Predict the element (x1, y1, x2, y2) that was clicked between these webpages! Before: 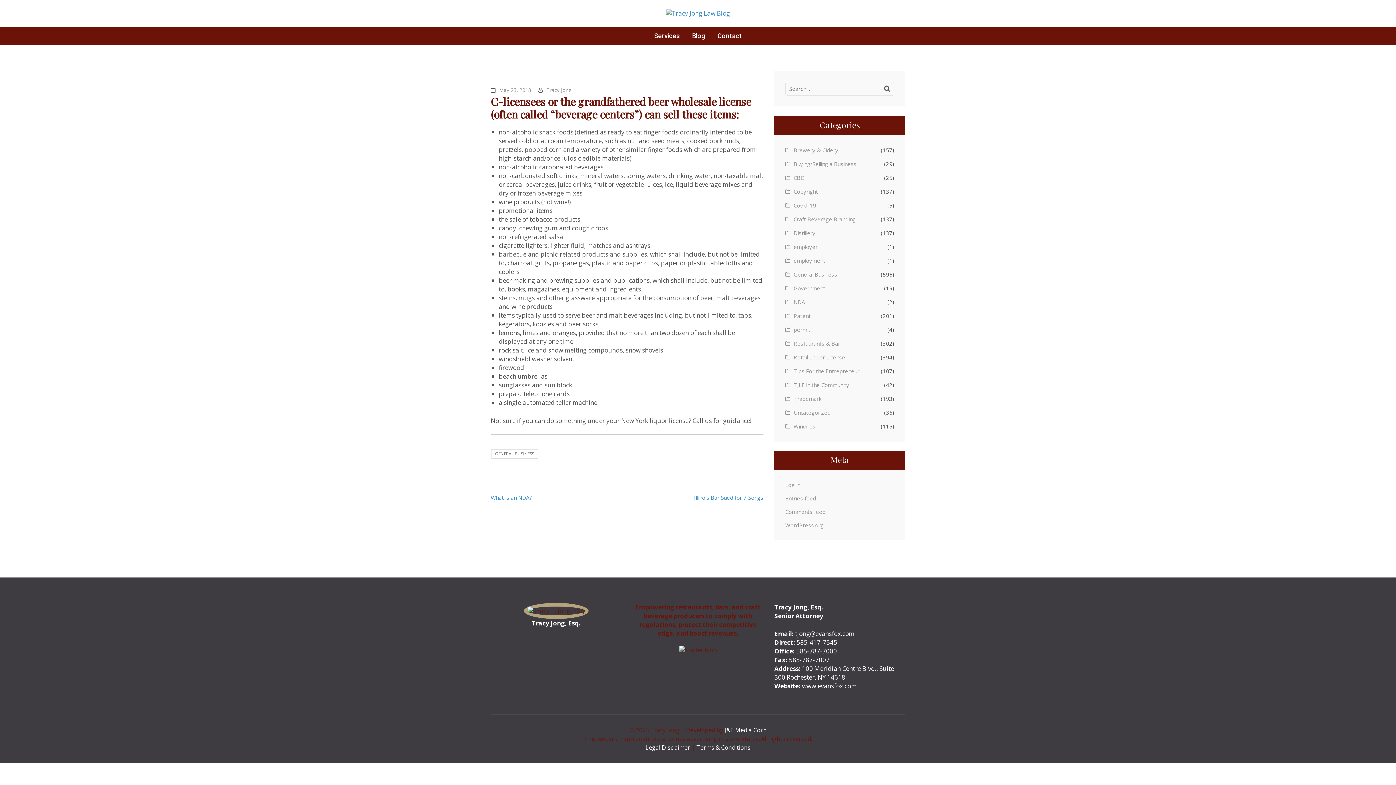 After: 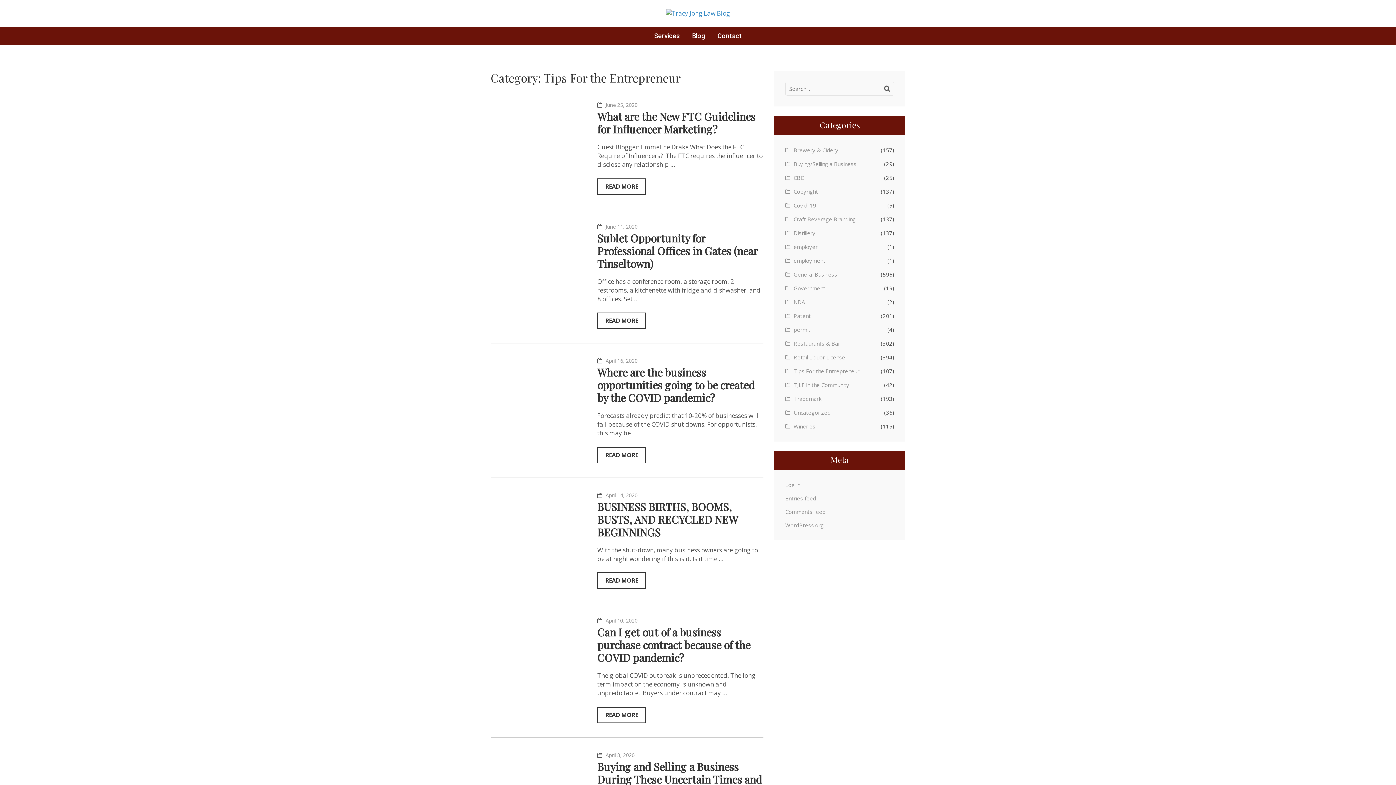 Action: label: Tips For the Entrepreneur bbox: (785, 367, 859, 375)